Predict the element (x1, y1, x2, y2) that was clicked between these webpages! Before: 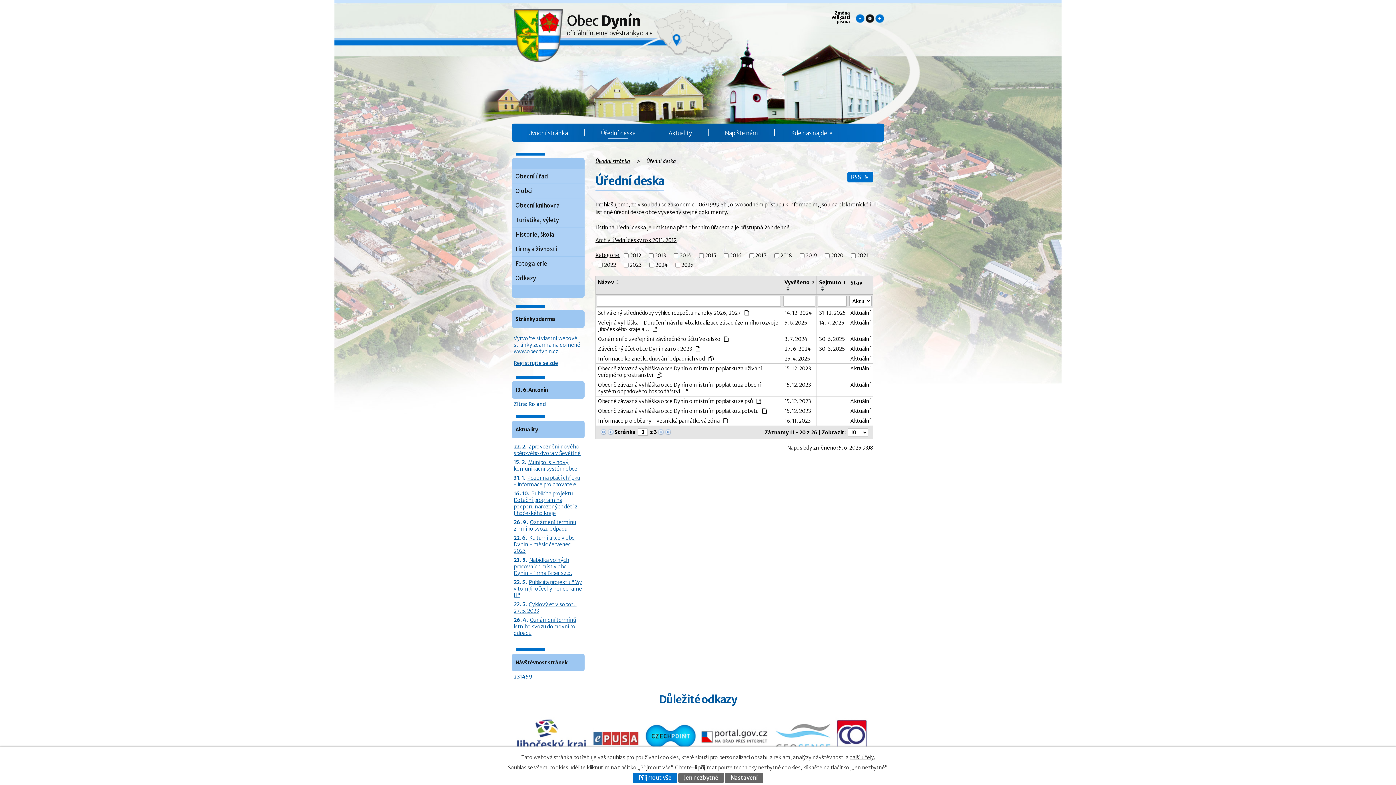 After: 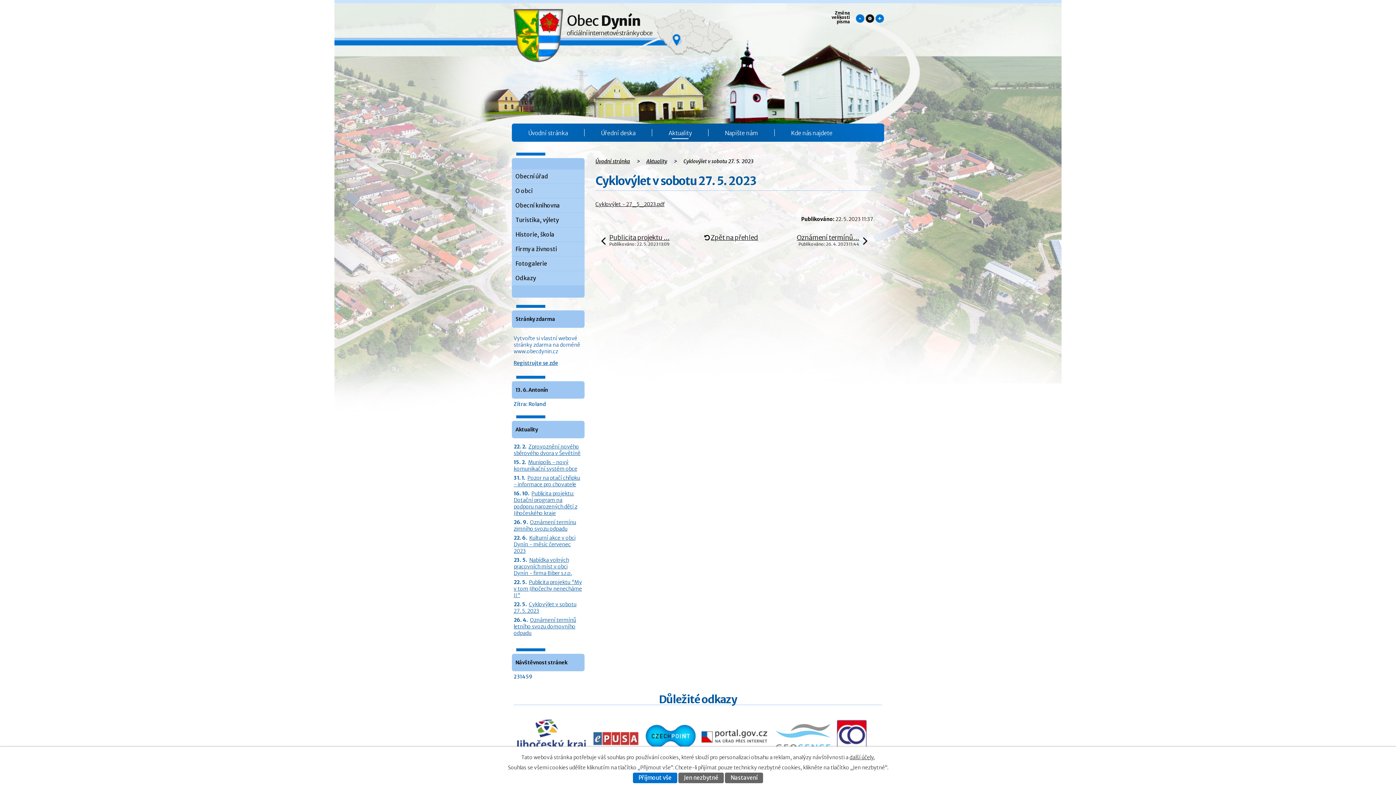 Action: label: Cyklovýlet v sobotu 27. 5. 2023 bbox: (513, 601, 576, 614)